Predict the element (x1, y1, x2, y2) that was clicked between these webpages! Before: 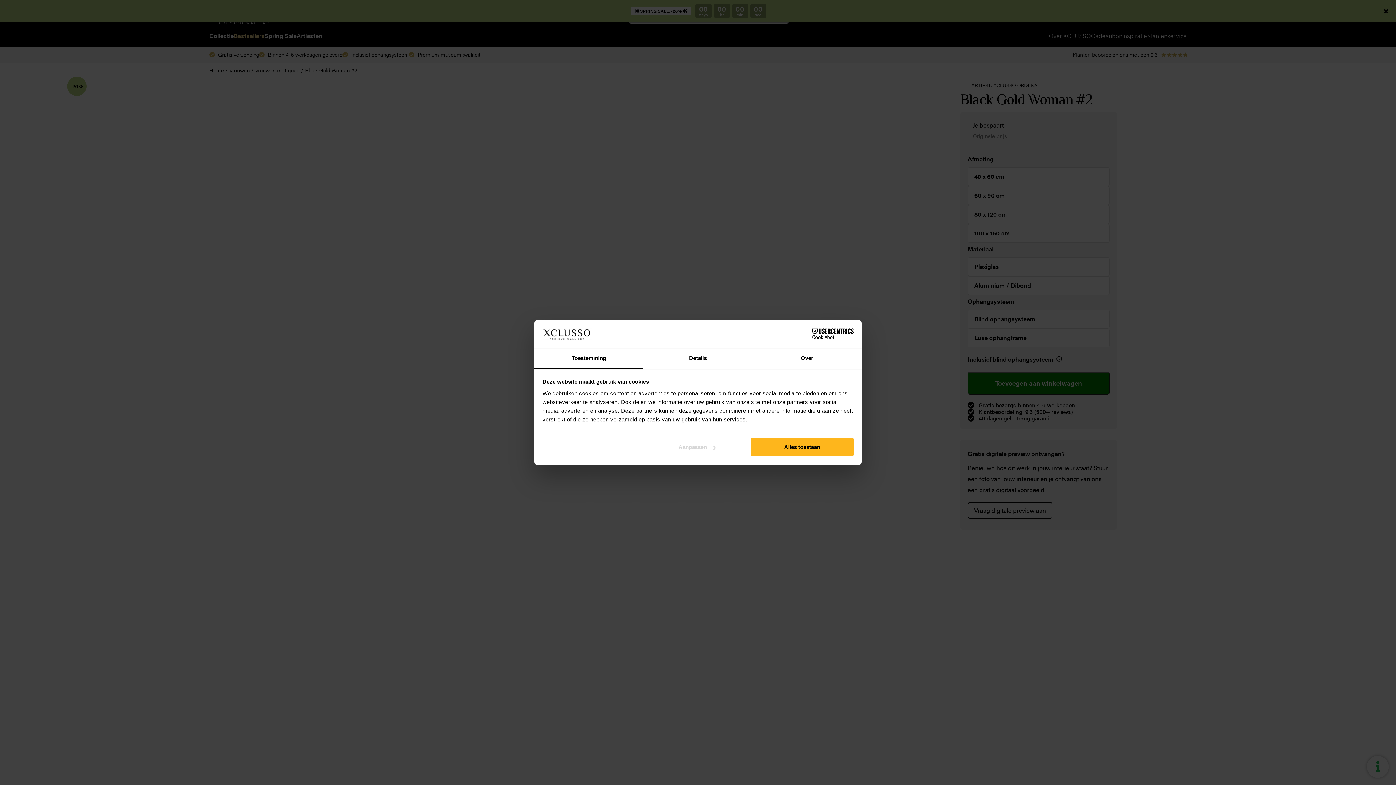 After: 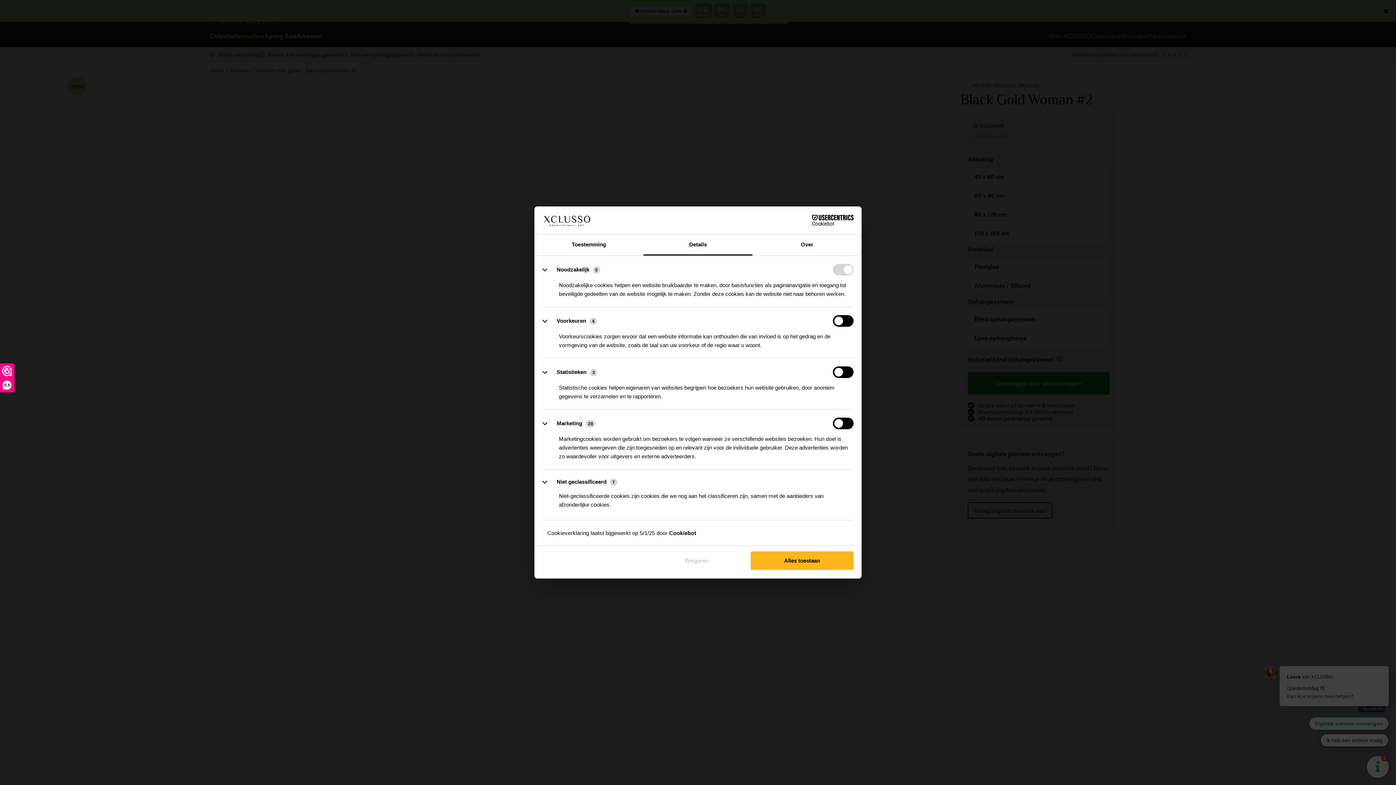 Action: bbox: (645, 438, 748, 456) label: Aanpassen